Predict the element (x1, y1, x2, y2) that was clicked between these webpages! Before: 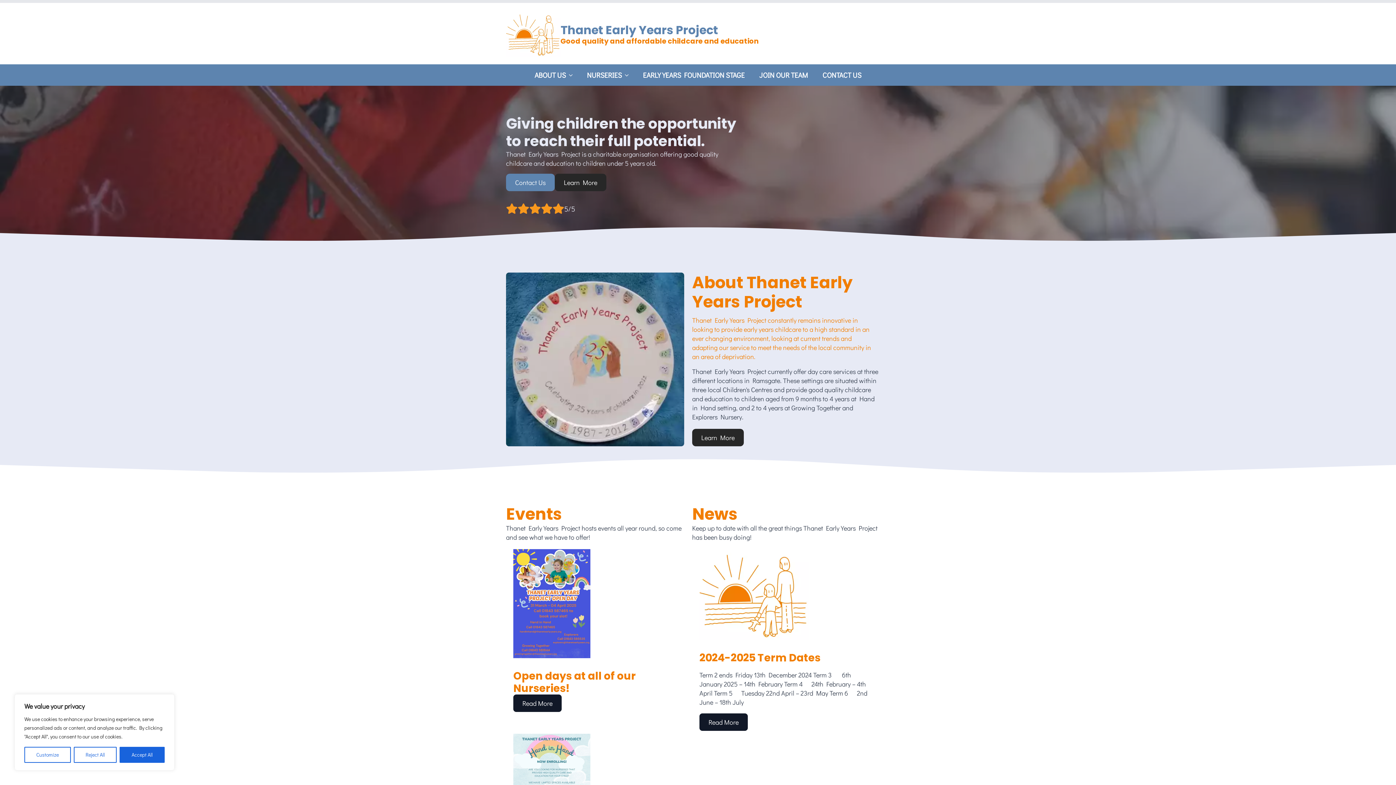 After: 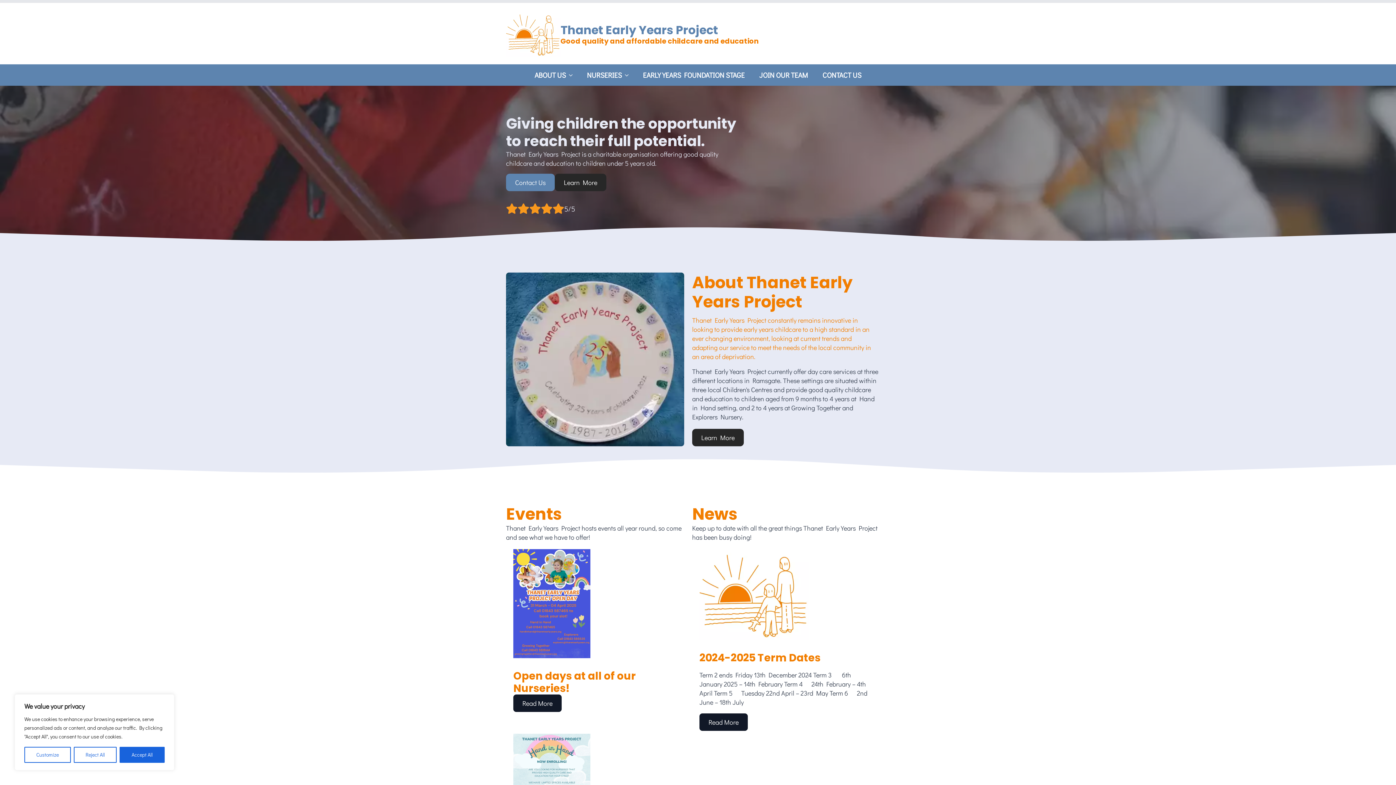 Action: bbox: (506, 11, 758, 57) label: Thanet Early Years Project
Good quality and affordable childcare and education